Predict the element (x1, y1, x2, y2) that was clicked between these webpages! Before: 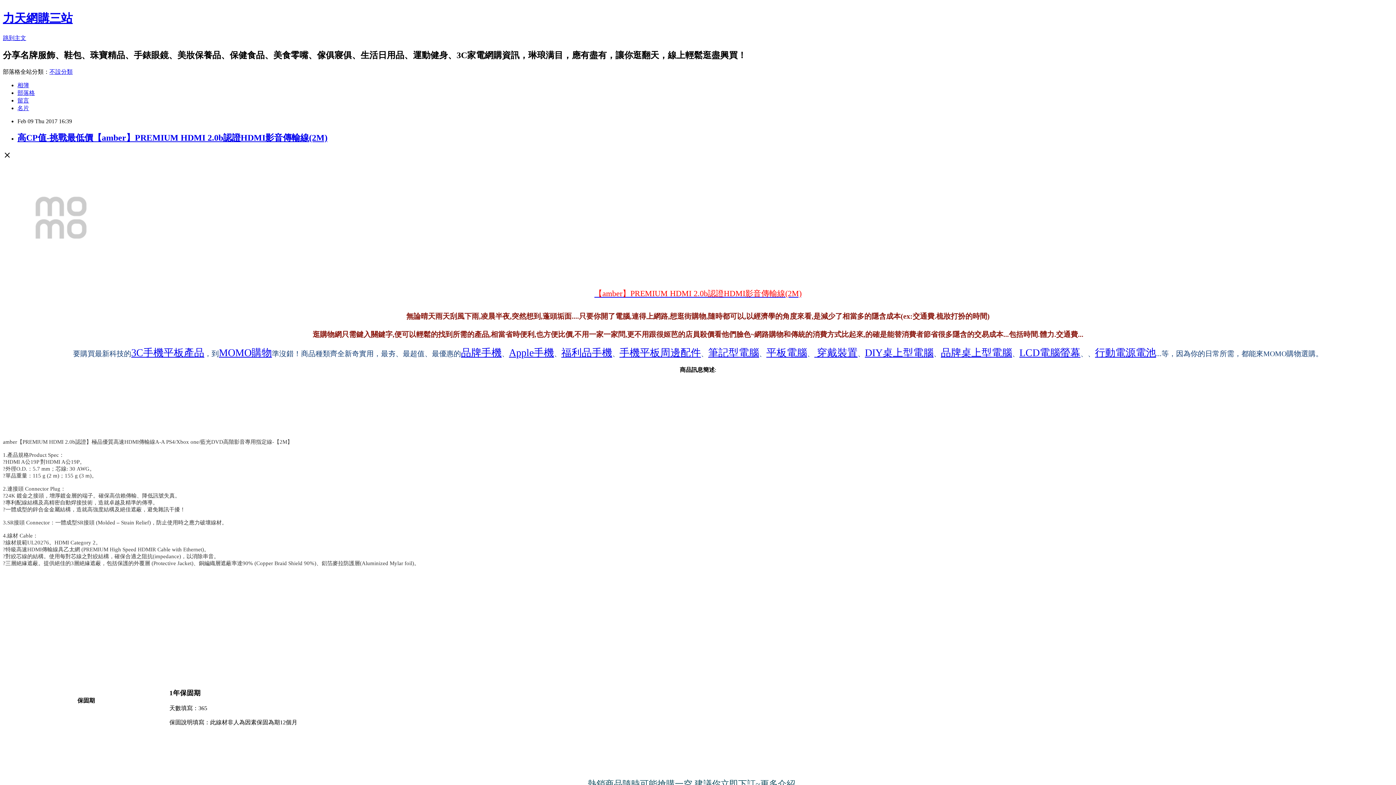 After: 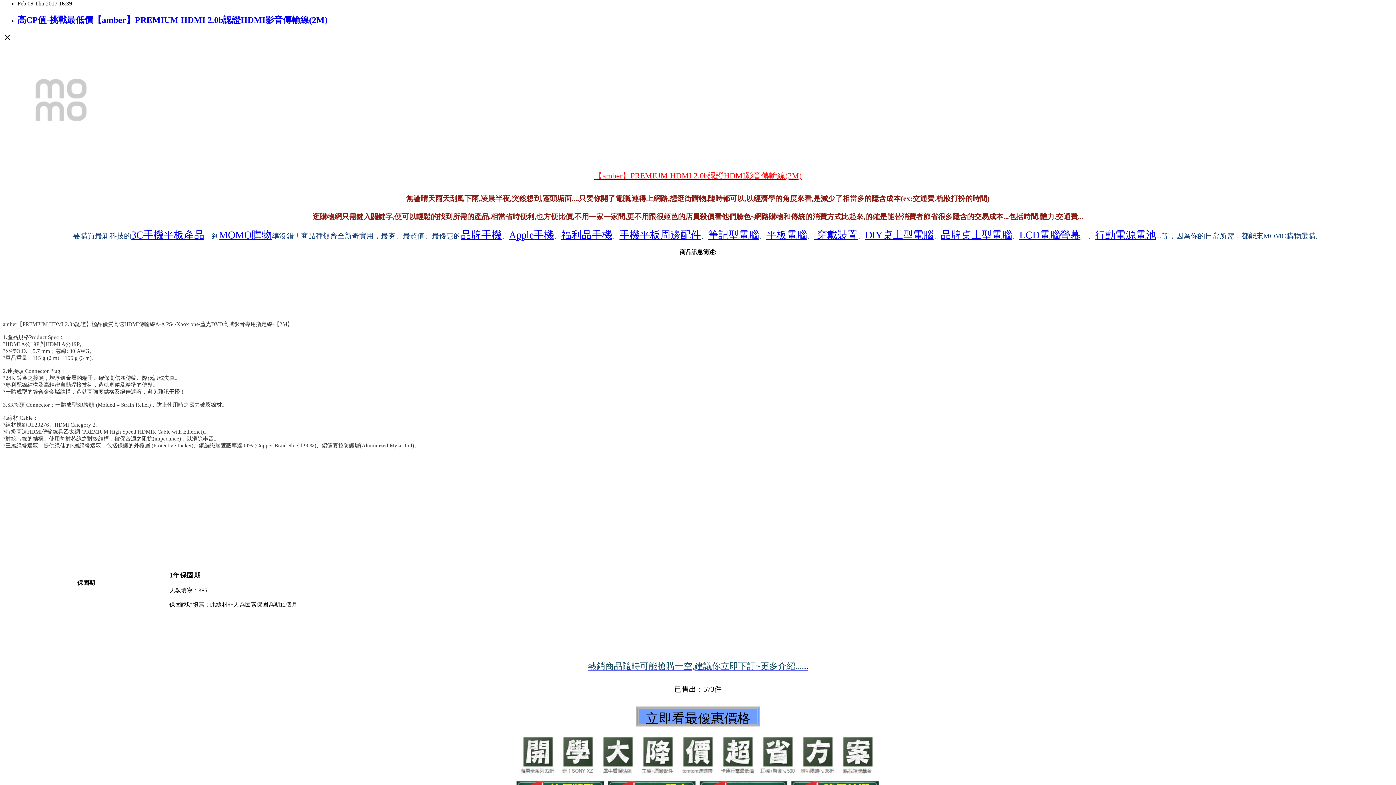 Action: bbox: (2, 34, 26, 41) label: 跳到主文